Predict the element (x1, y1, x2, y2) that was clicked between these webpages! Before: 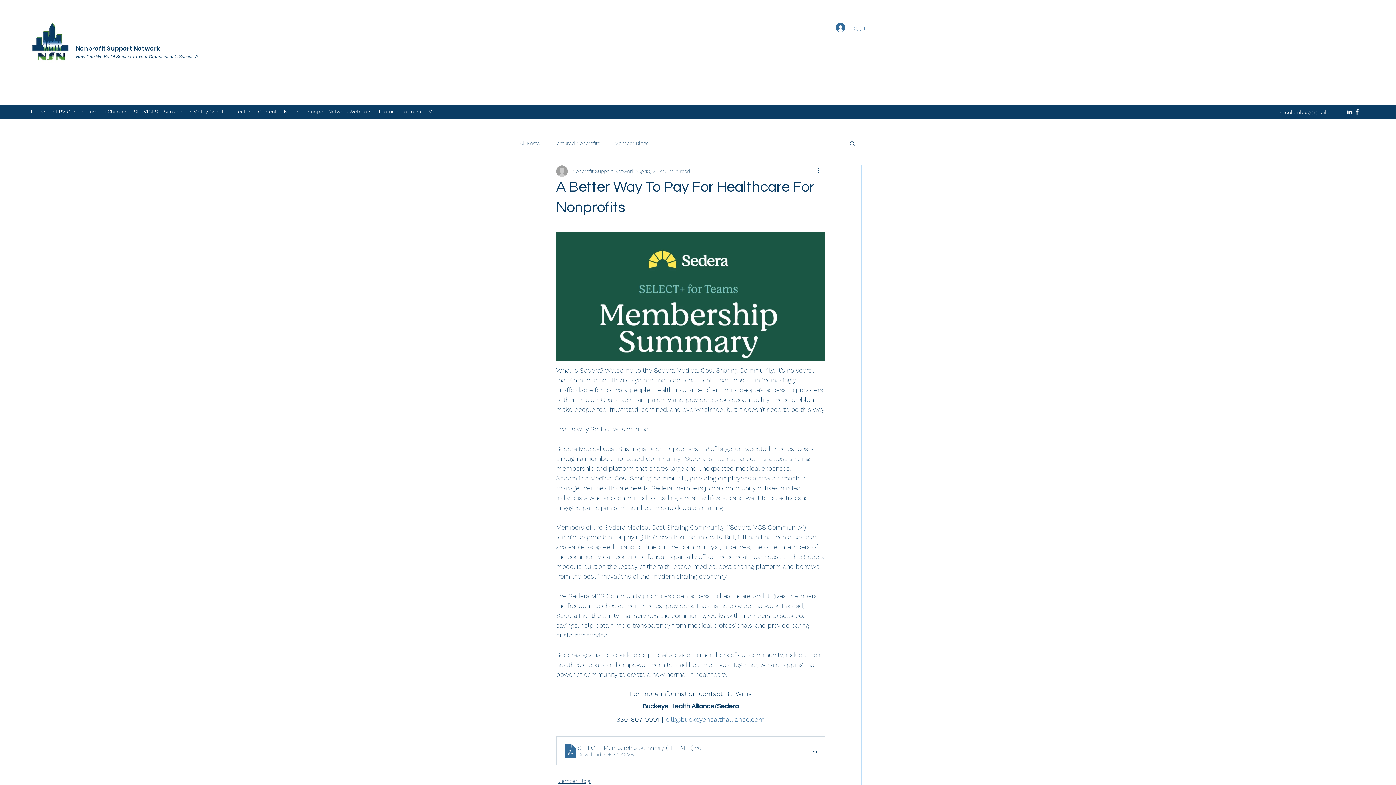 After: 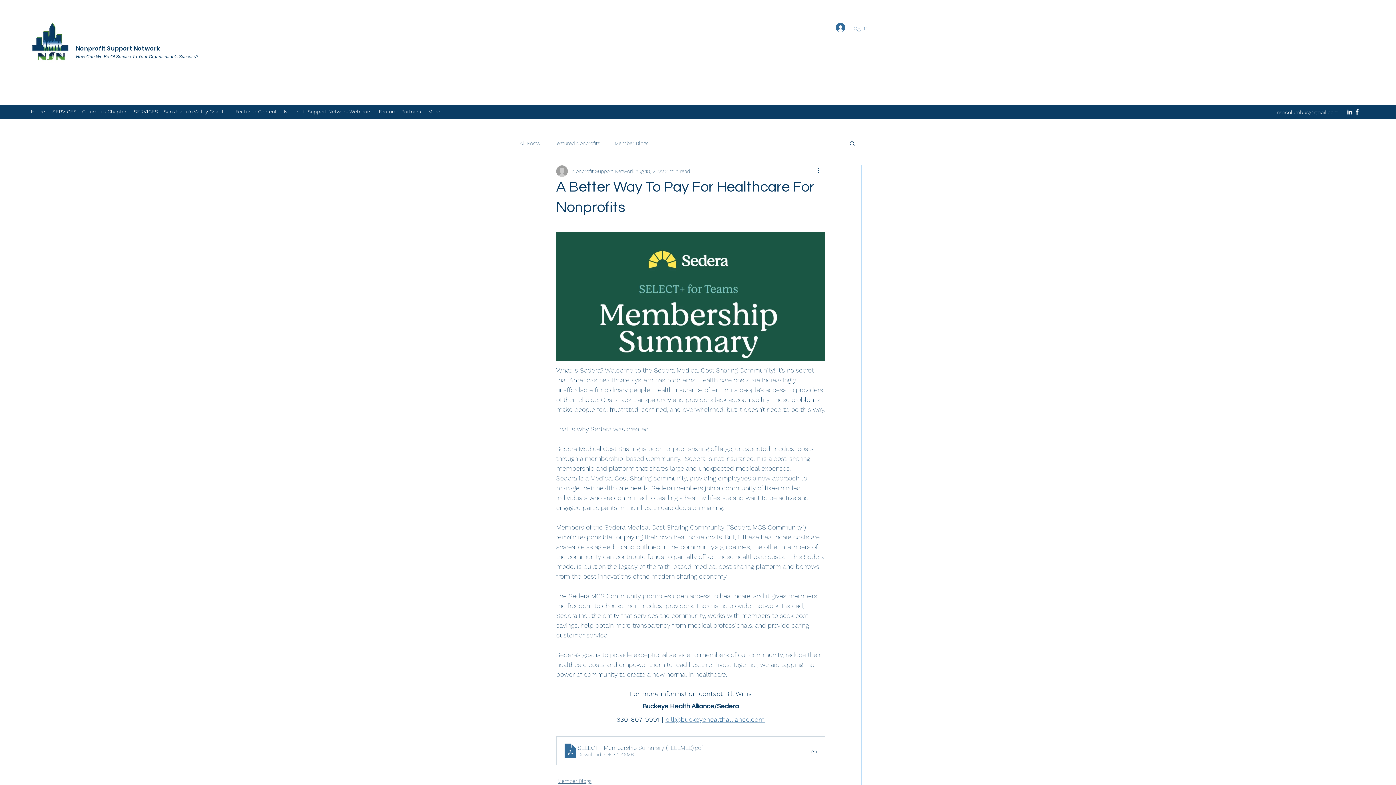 Action: bbox: (849, 140, 856, 146) label: Search